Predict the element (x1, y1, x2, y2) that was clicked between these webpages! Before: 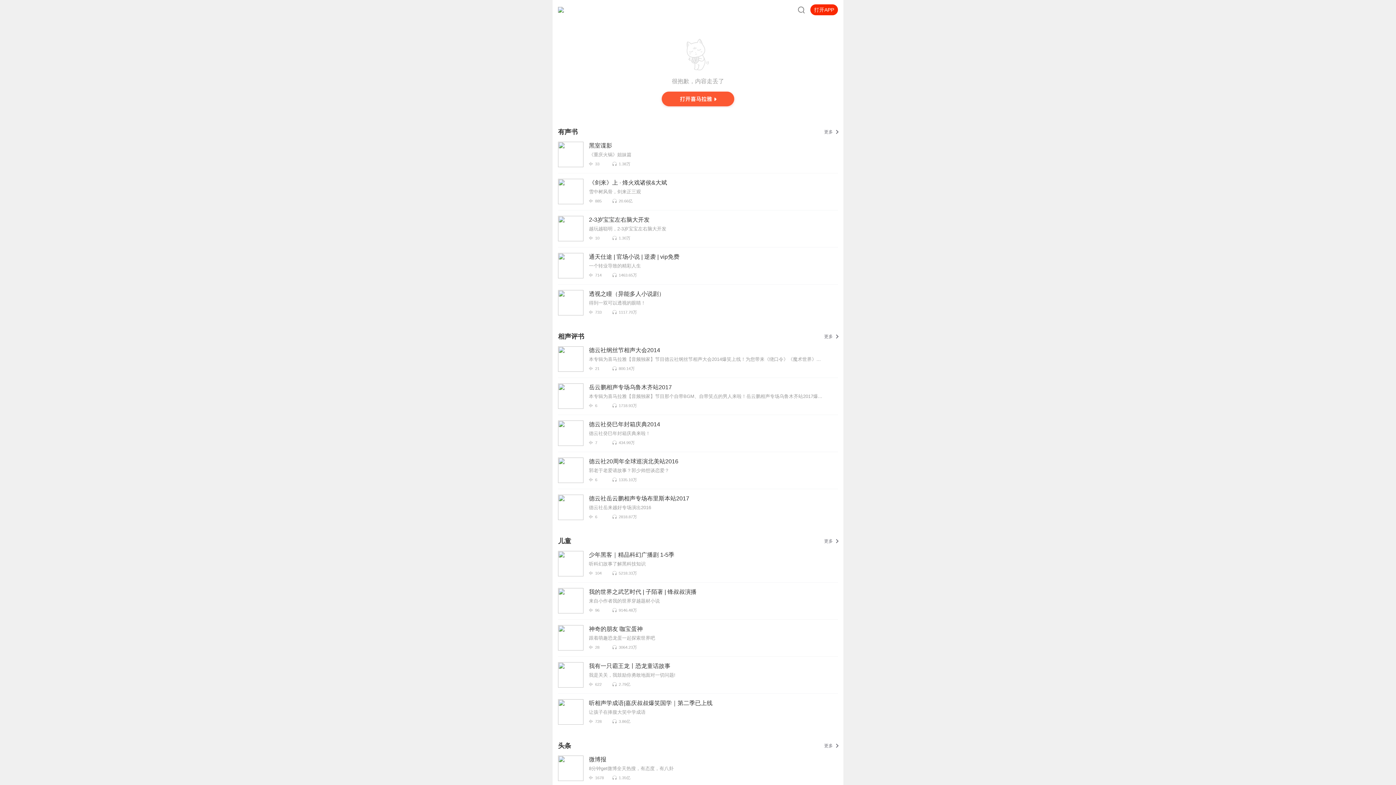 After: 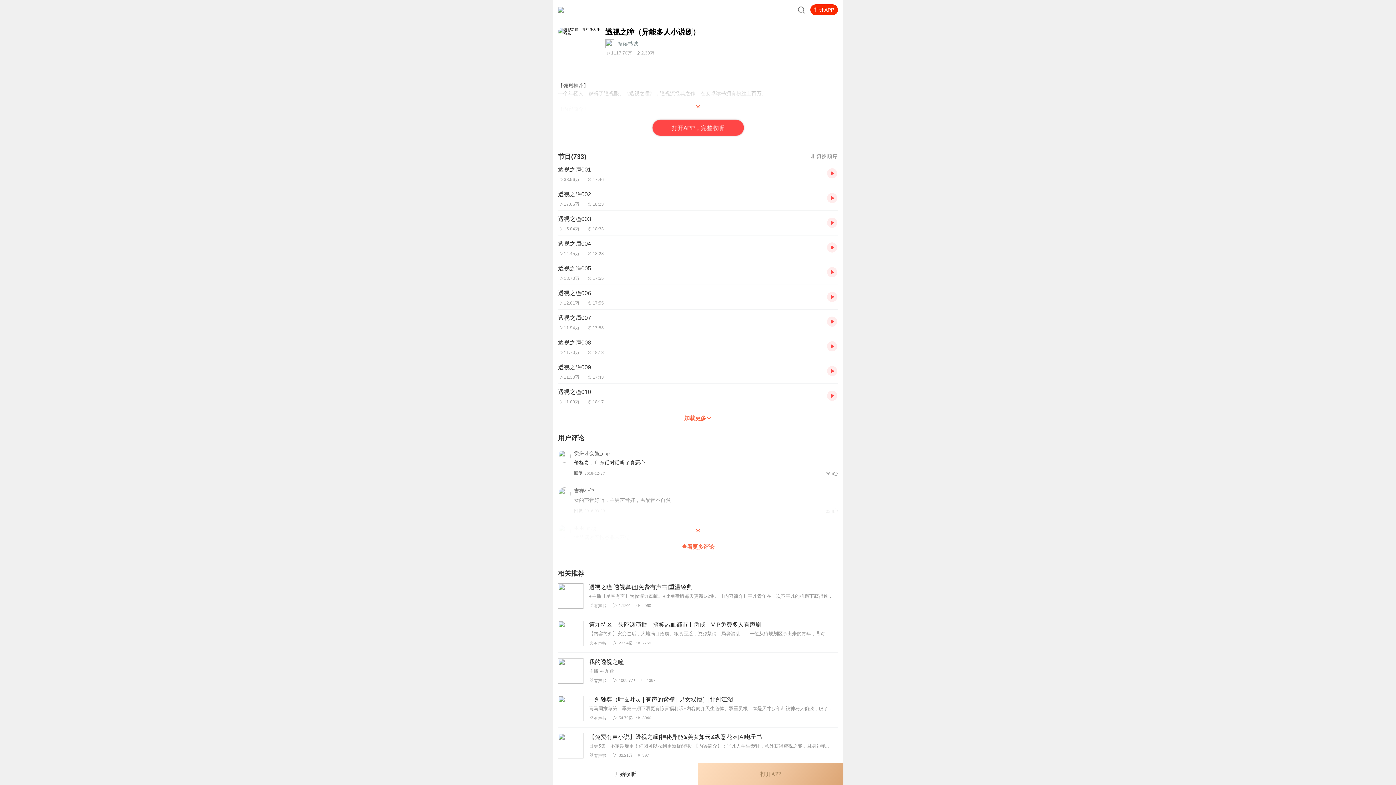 Action: label: 透视之瞳（异能多人小说剧） 

得到一双可以透视的眼睛！

  733  1117.70万 bbox: (558, 284, 838, 321)